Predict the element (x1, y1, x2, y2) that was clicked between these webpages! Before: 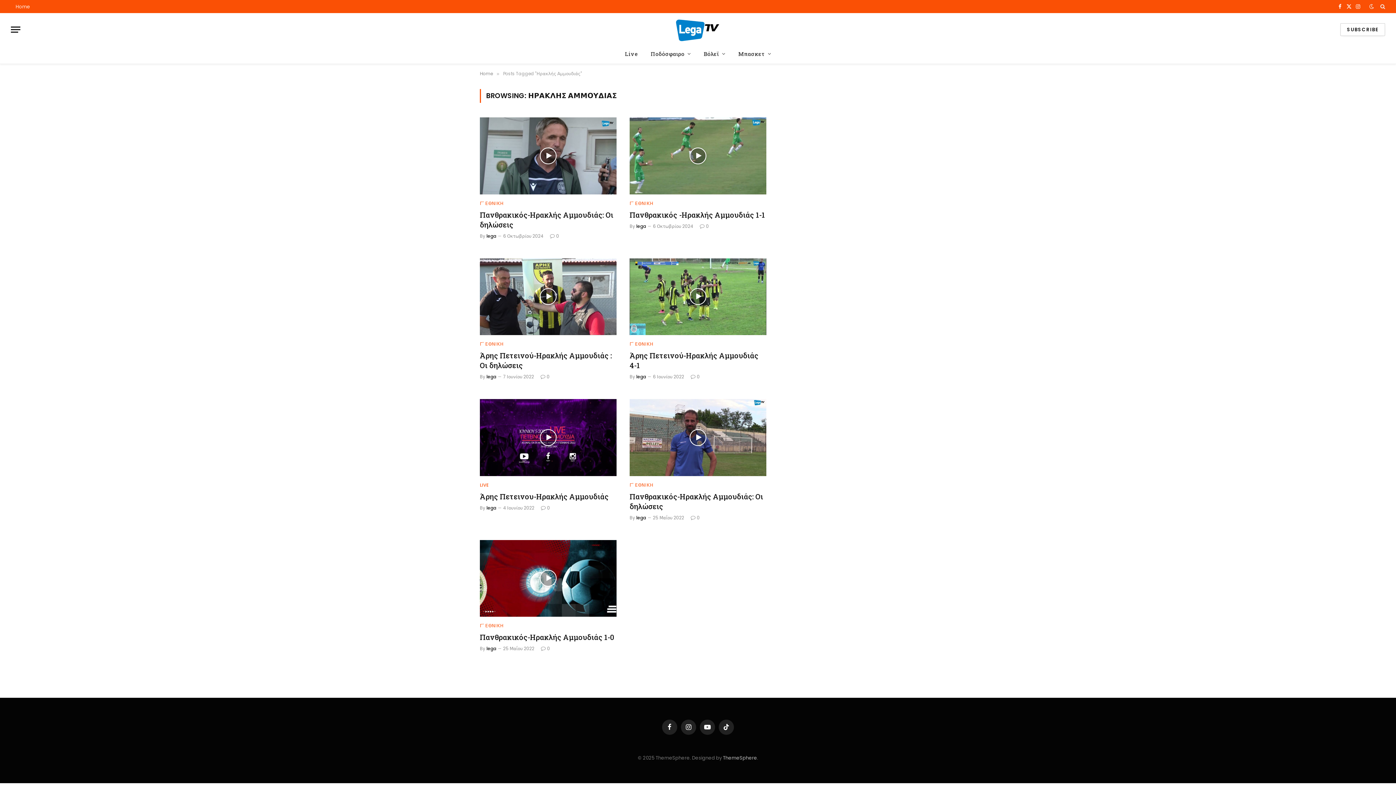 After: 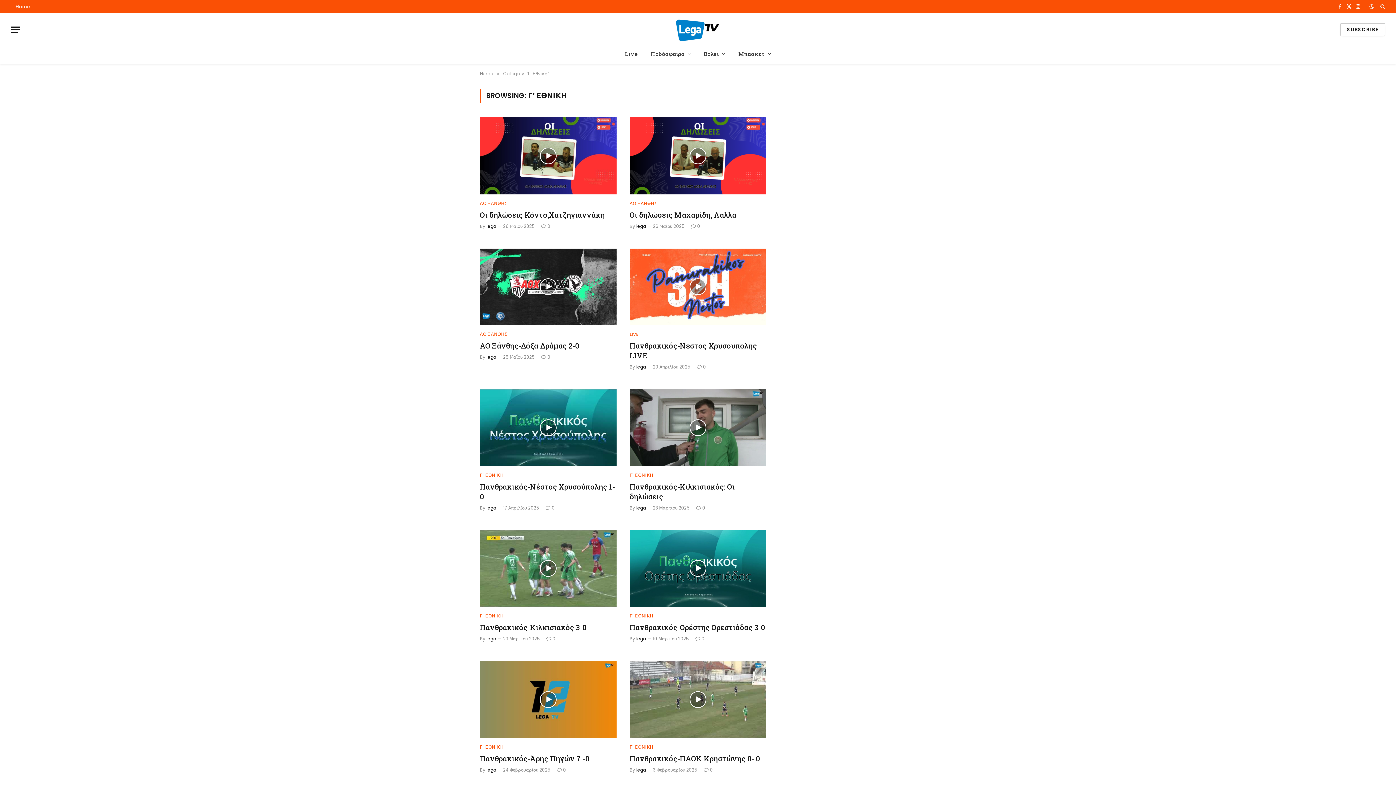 Action: bbox: (629, 200, 653, 206) label: Γ' ΕΘΝΙΚΗ